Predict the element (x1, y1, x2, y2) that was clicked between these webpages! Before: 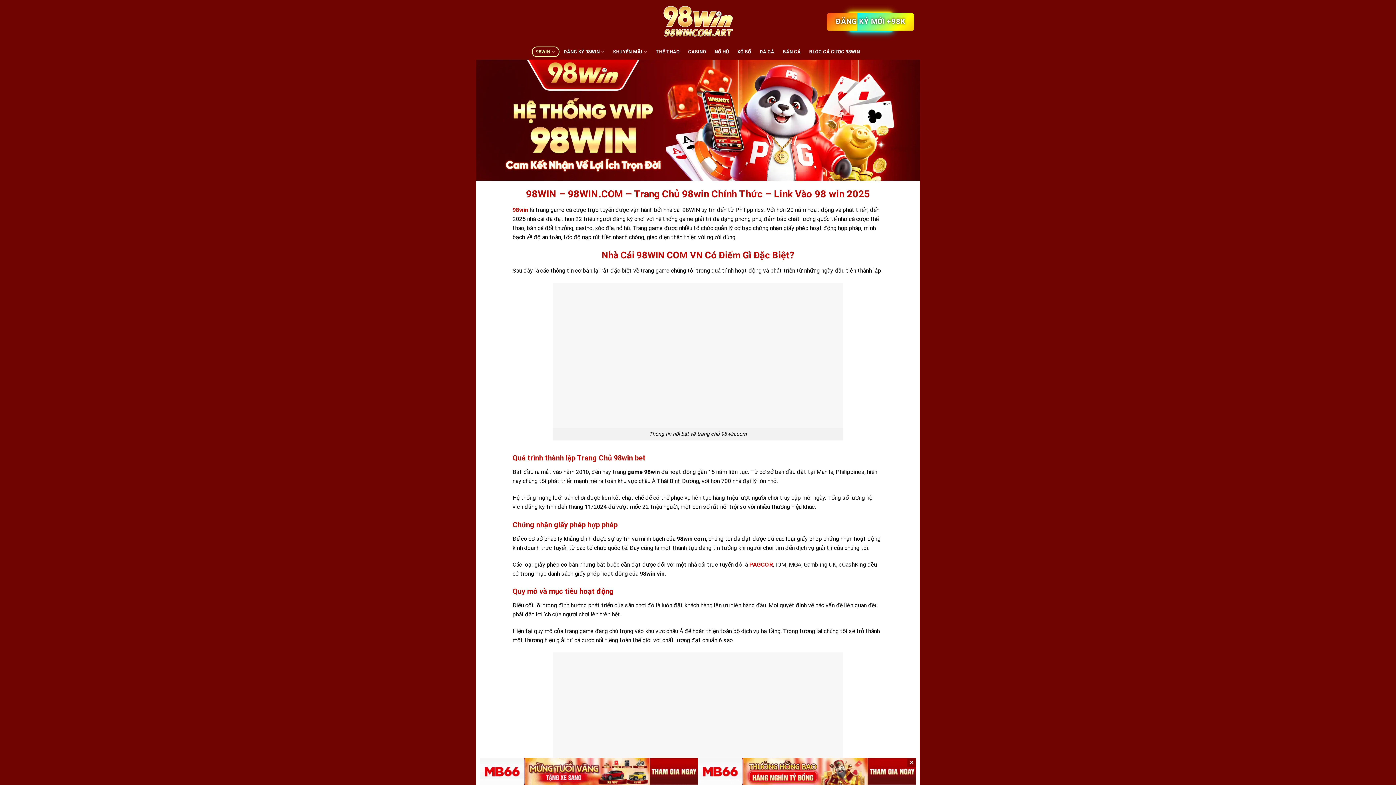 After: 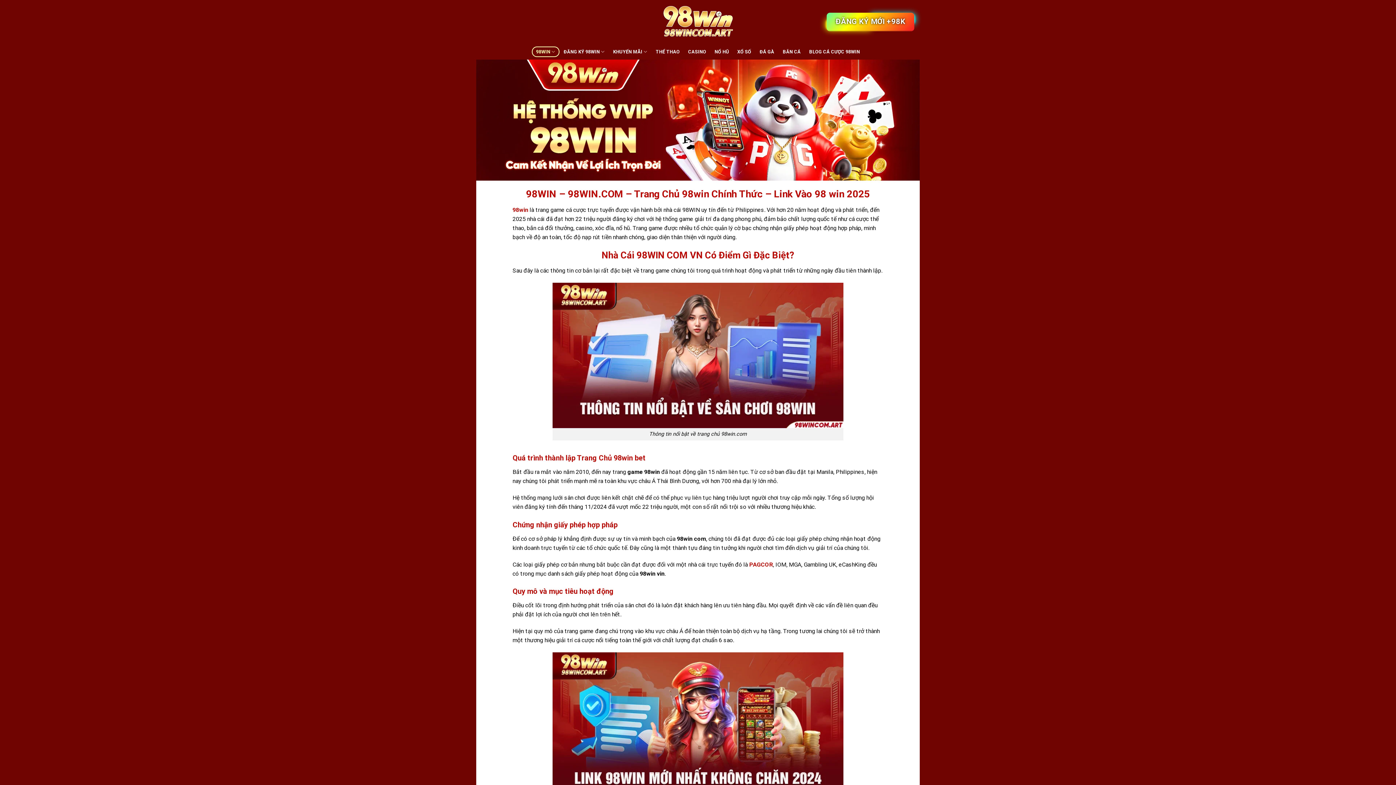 Action: bbox: (907, 758, 916, 767) label: ✕